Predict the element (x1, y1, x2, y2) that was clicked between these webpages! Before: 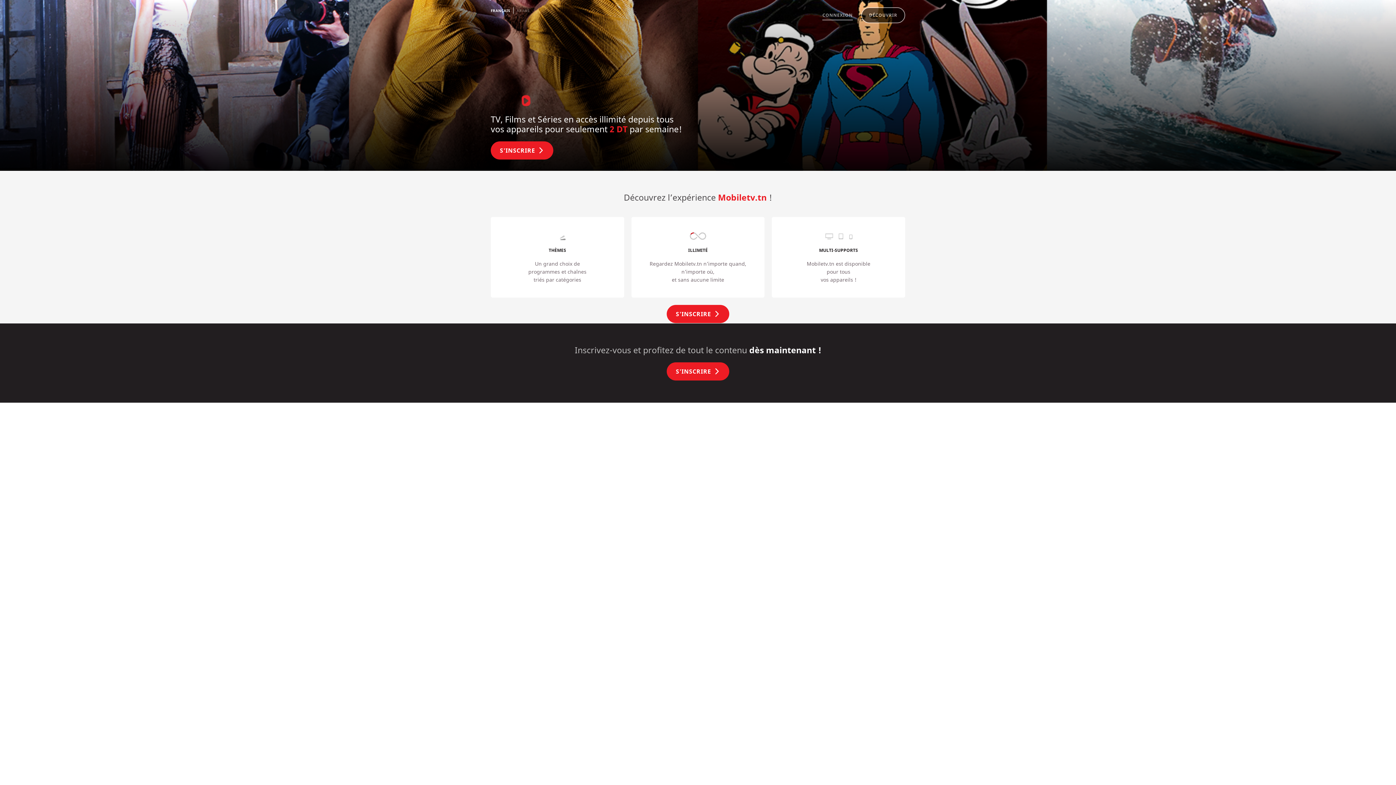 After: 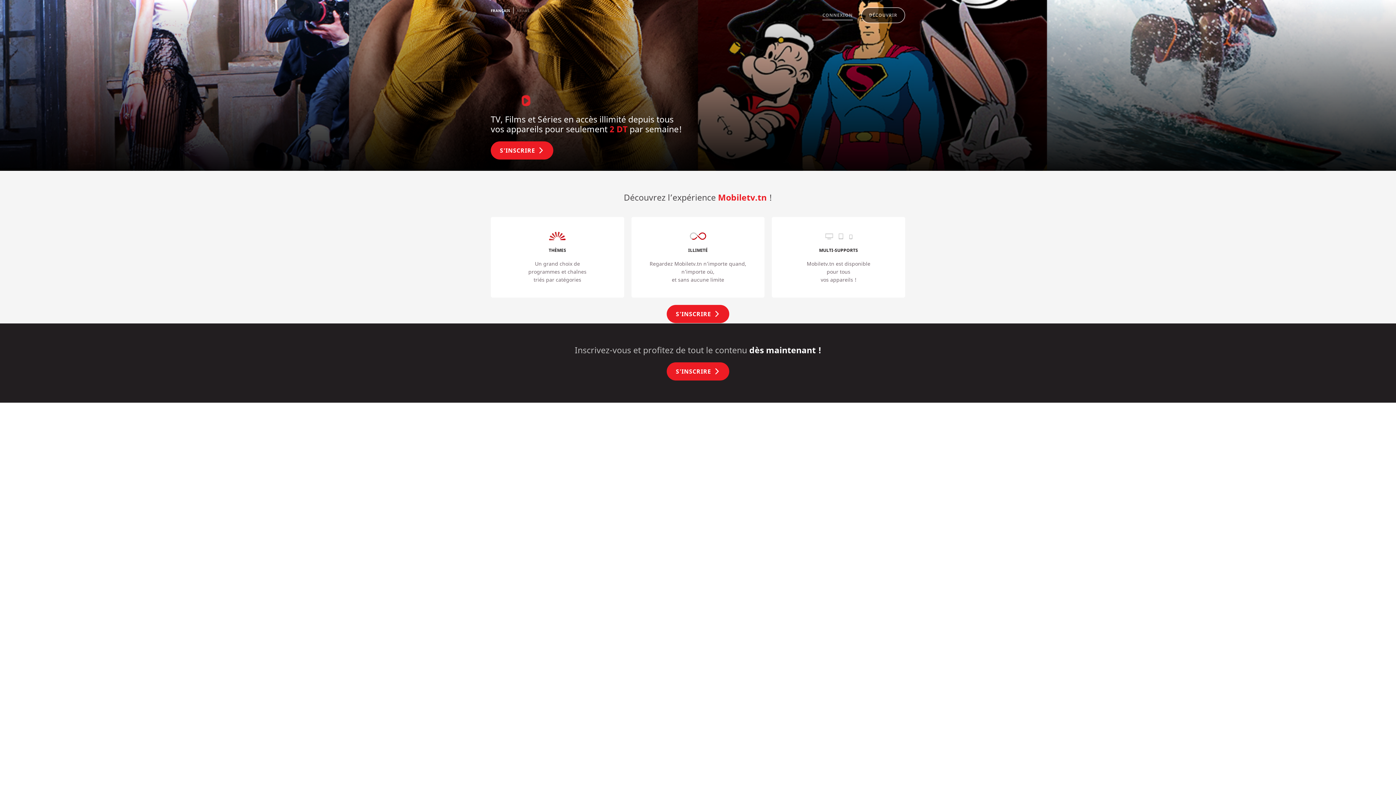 Action: label: FRANÇAIS bbox: (490, 7, 513, 13)